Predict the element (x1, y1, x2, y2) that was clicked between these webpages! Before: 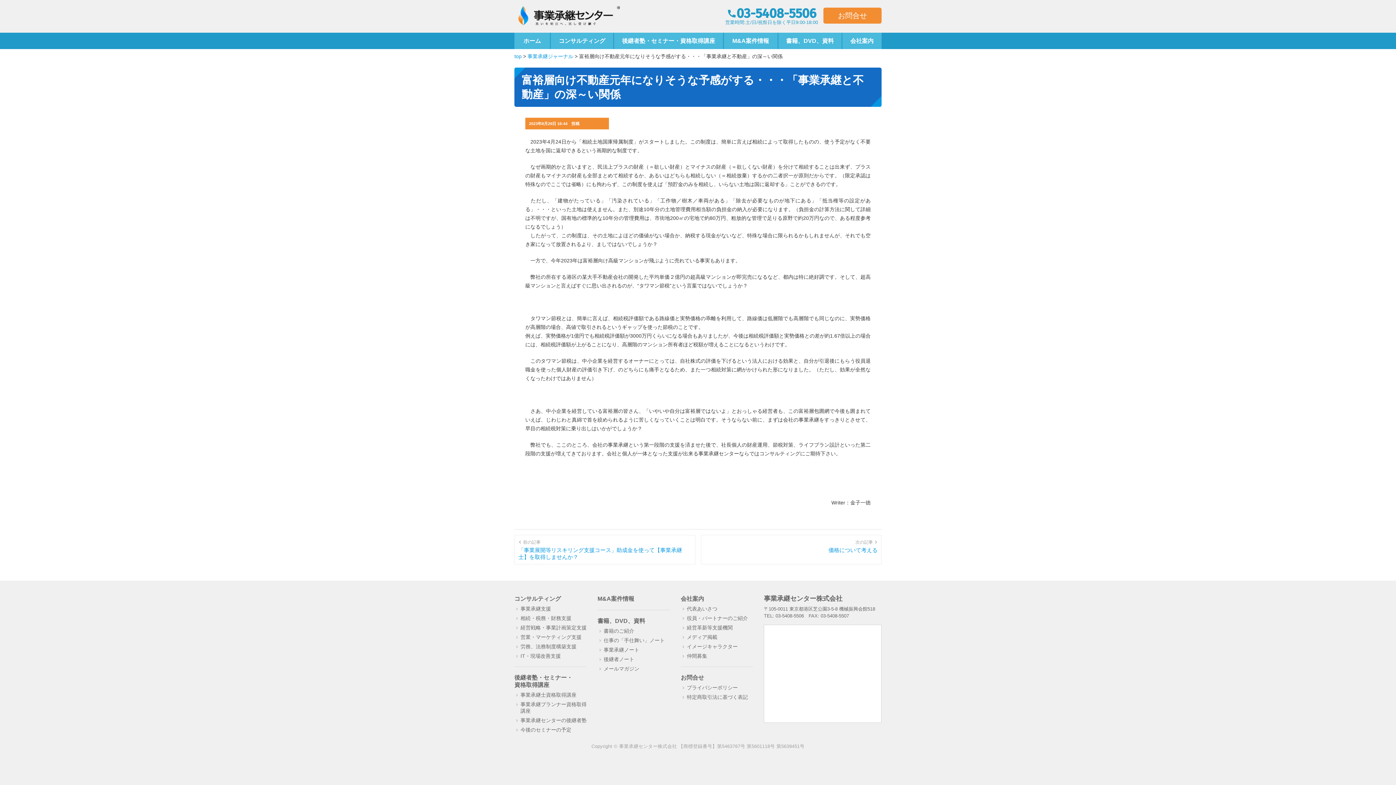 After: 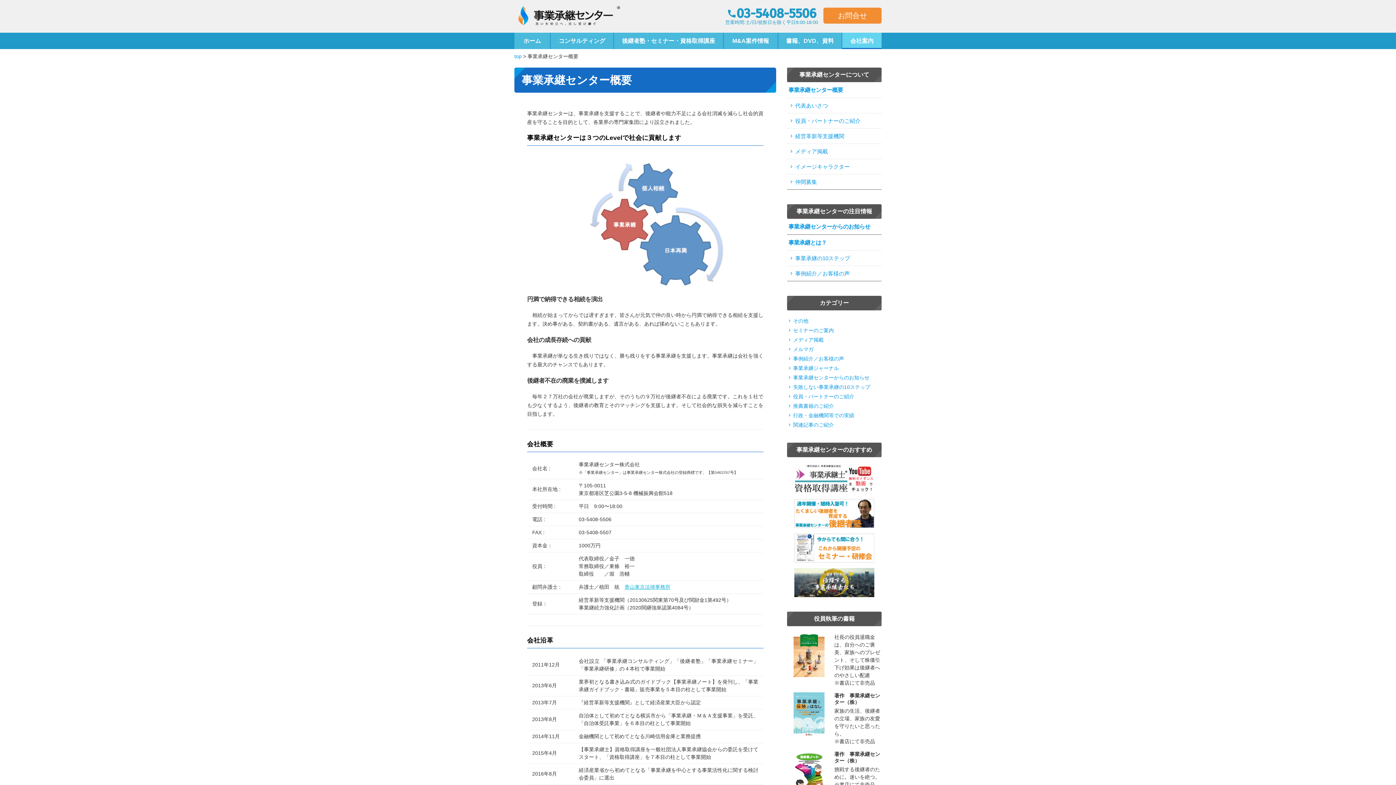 Action: bbox: (842, 32, 881, 49) label: 会社案内